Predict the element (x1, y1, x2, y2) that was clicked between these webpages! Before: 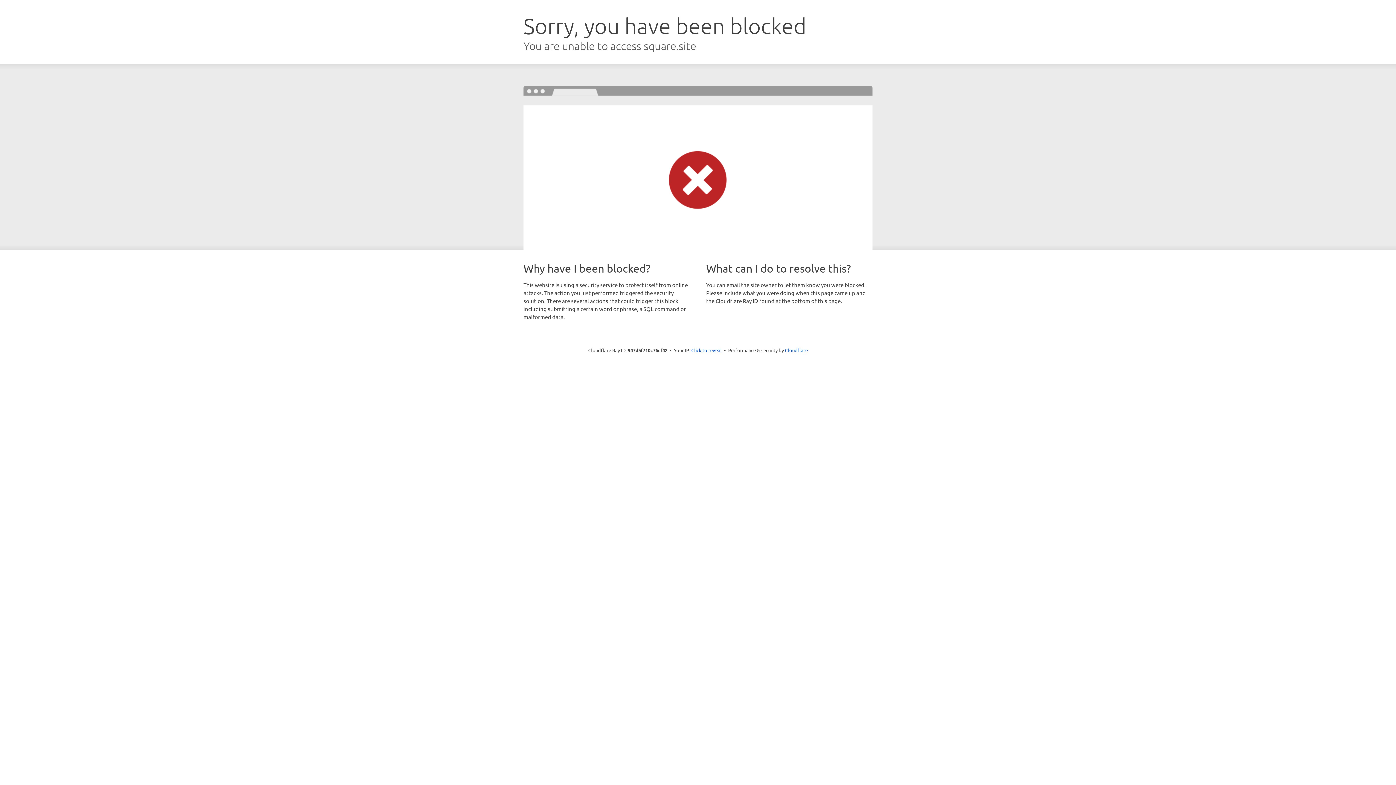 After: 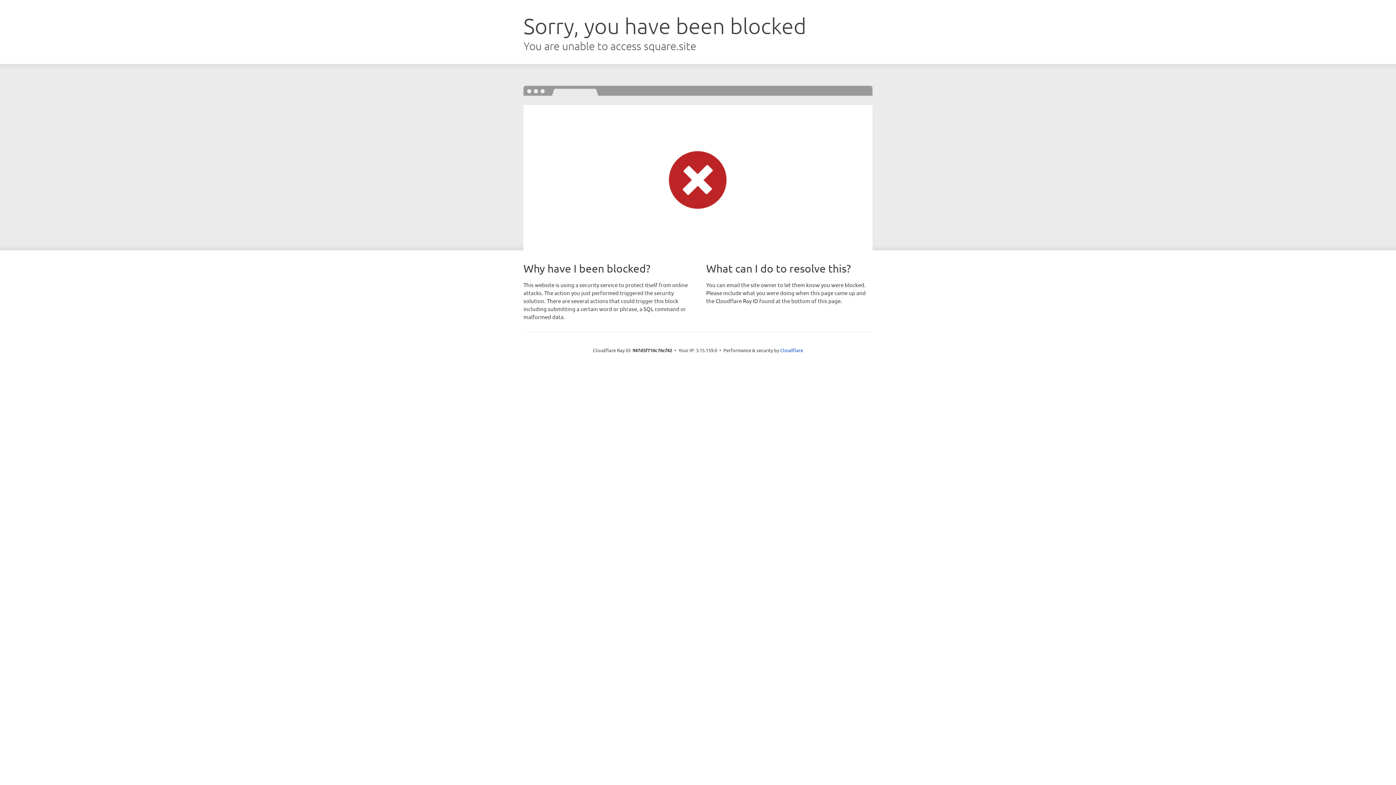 Action: bbox: (691, 346, 722, 353) label: Click to reveal